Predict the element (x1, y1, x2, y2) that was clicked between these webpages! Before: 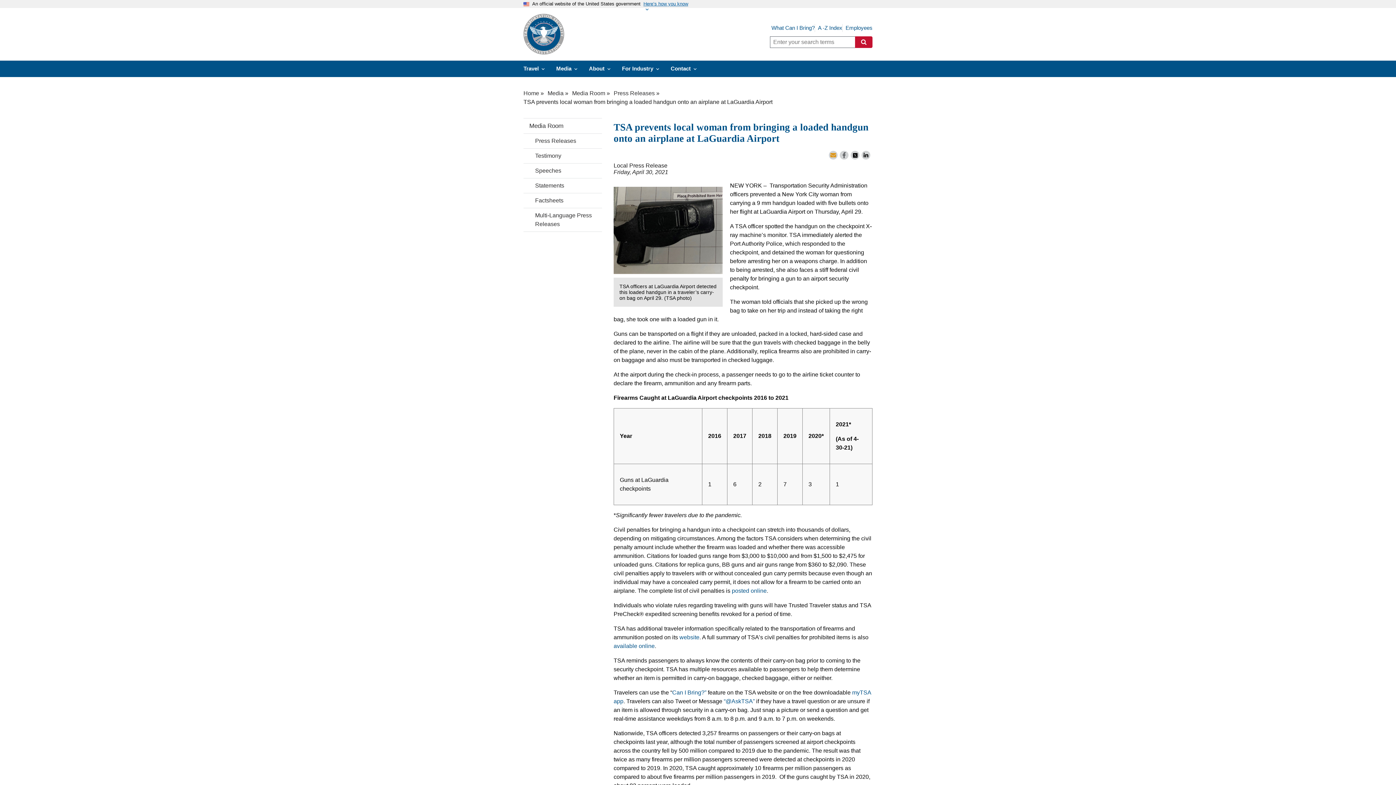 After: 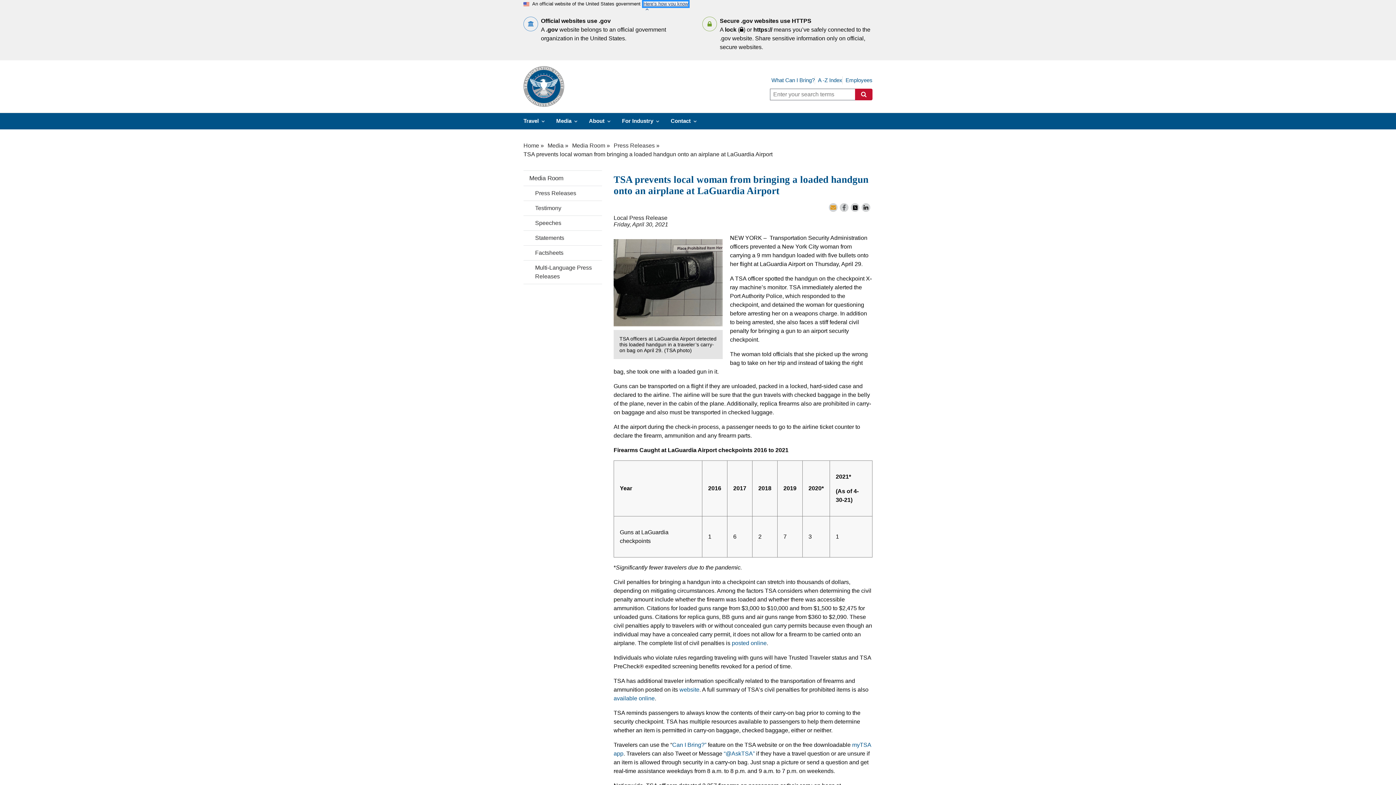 Action: bbox: (643, 1, 688, 6) label: Here’s how you know